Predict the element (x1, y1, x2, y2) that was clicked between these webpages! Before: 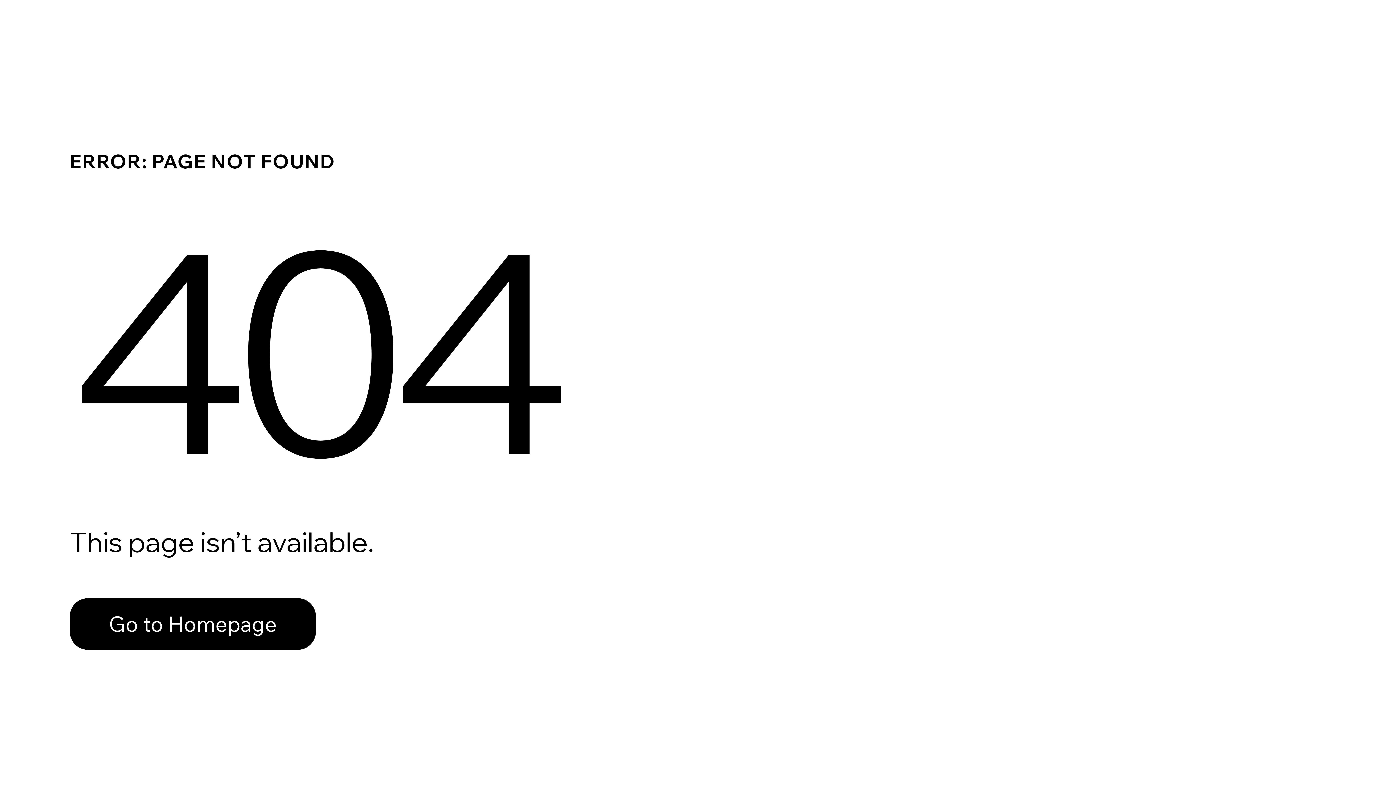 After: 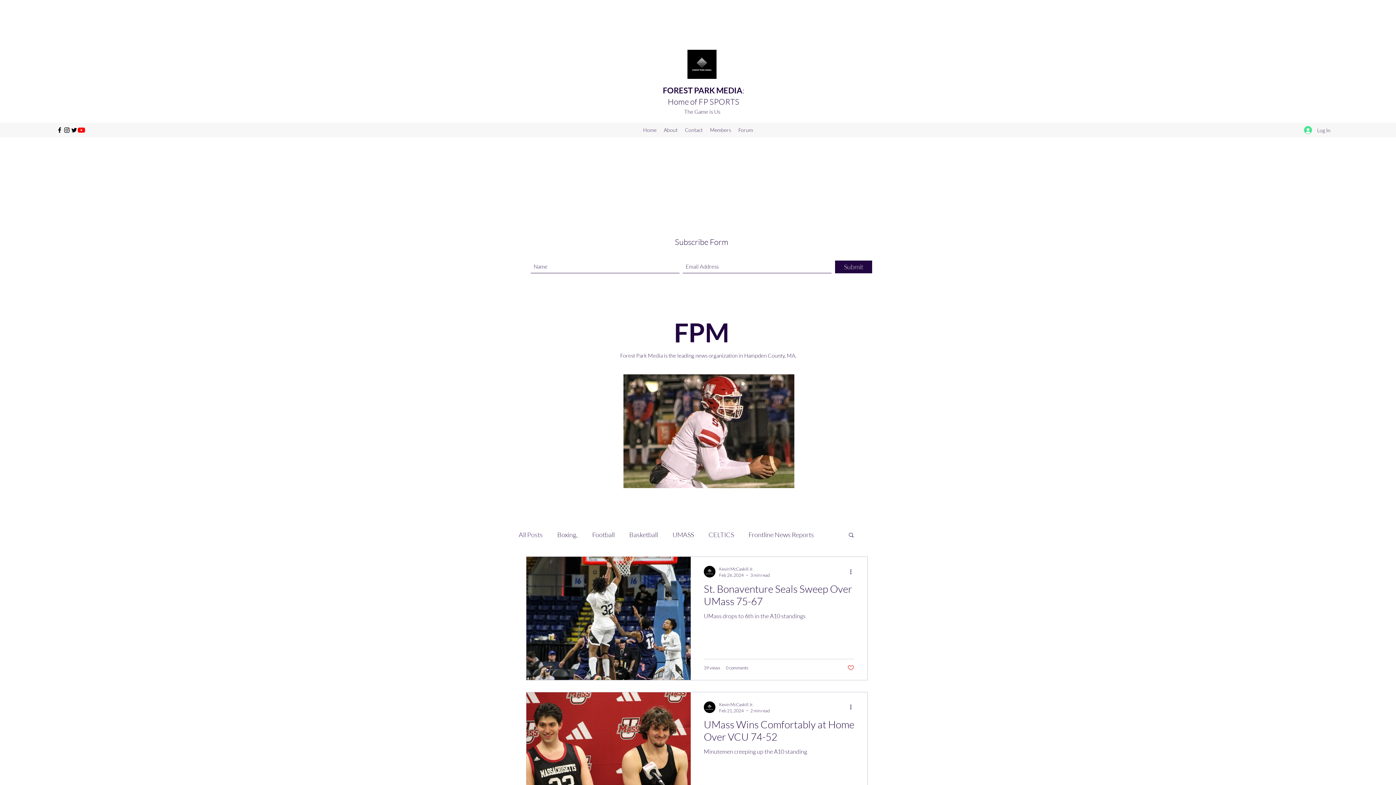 Action: bbox: (69, 598, 316, 650) label: Go to Homepage